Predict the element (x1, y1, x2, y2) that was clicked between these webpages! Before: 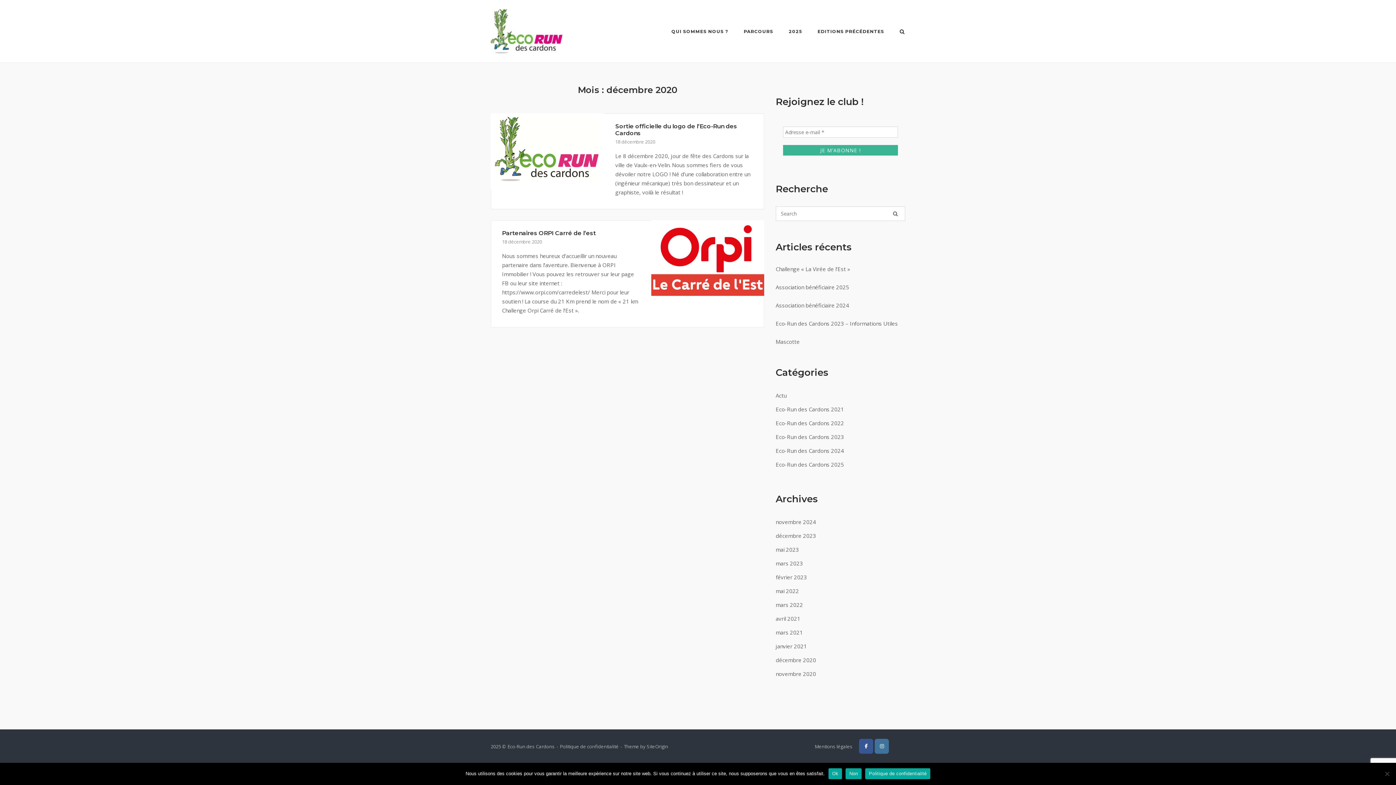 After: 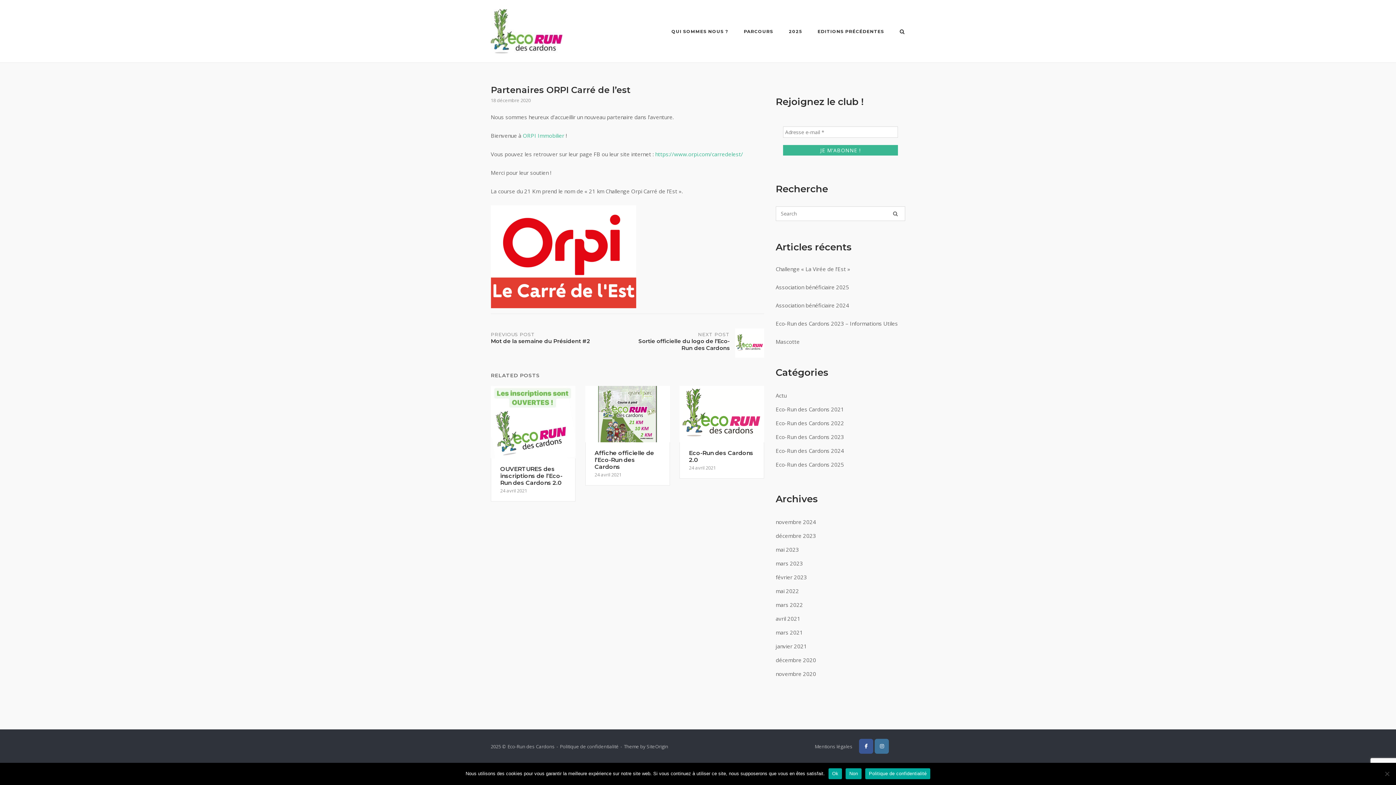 Action: bbox: (651, 220, 764, 295)